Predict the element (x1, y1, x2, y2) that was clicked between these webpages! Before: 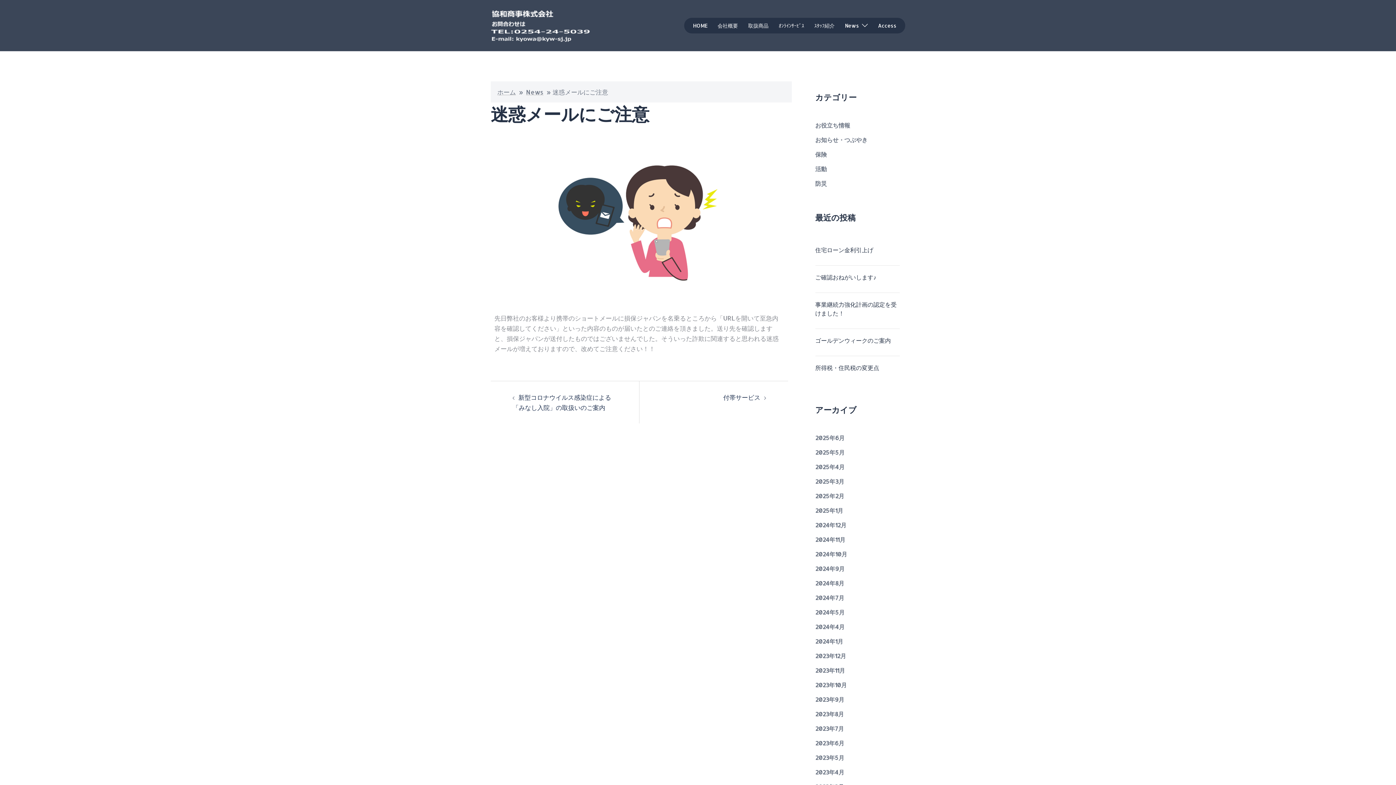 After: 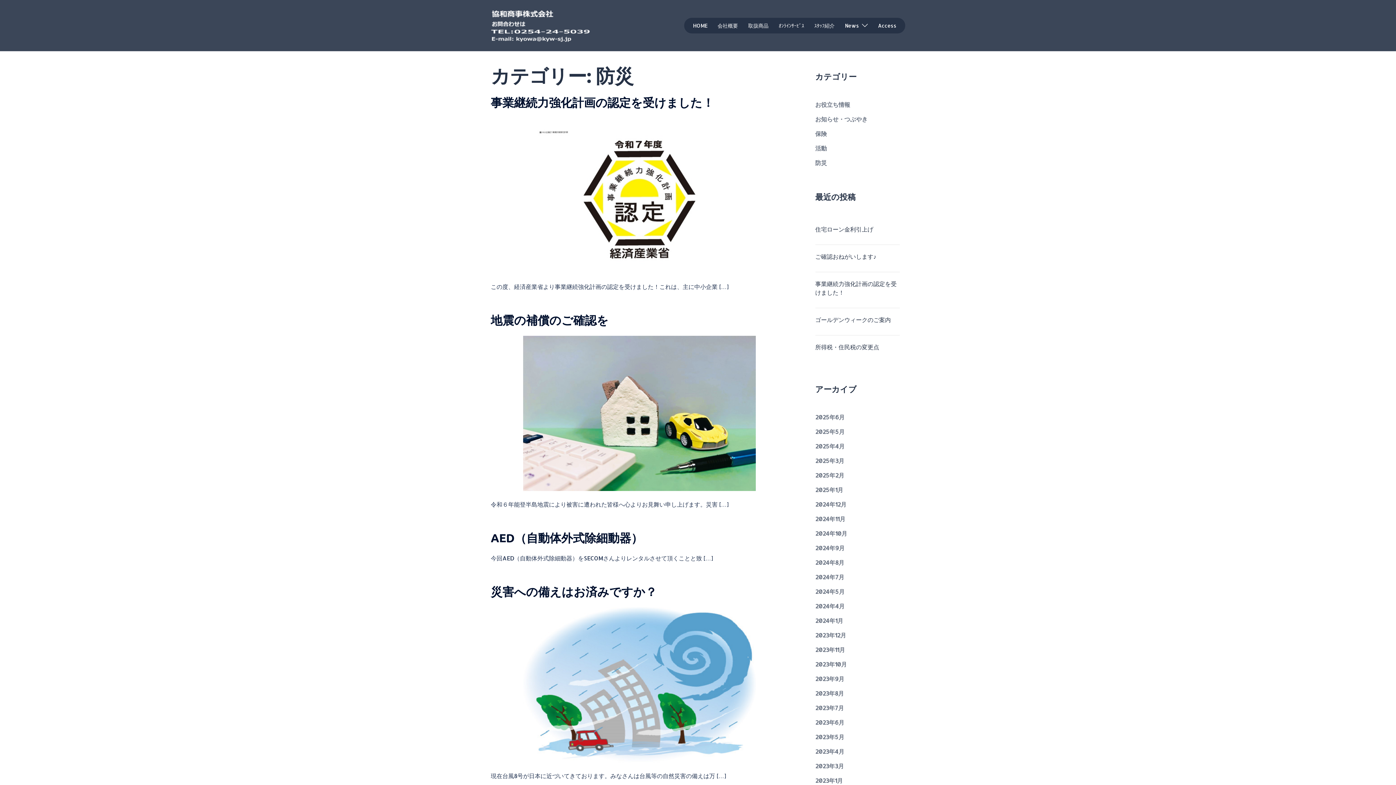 Action: label: 防災 bbox: (815, 179, 827, 187)